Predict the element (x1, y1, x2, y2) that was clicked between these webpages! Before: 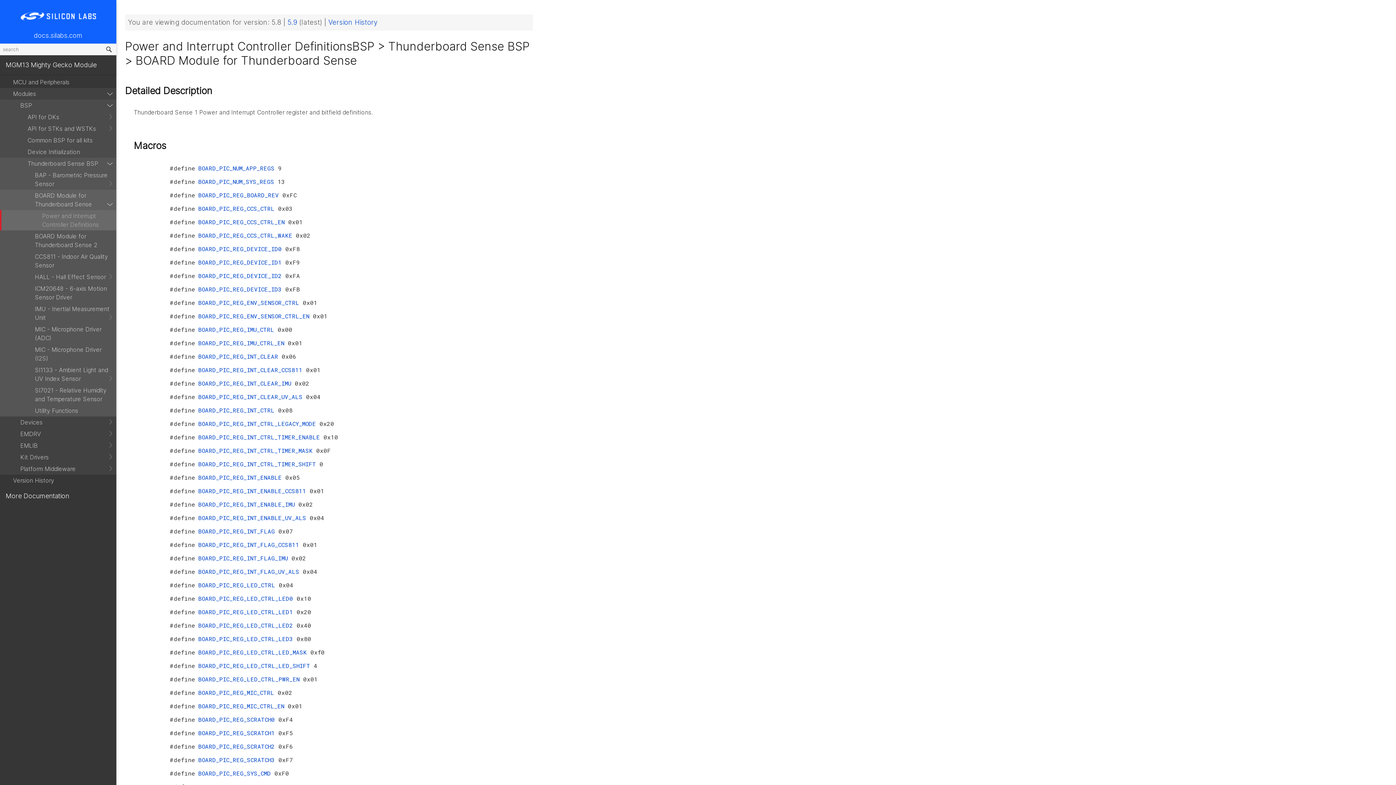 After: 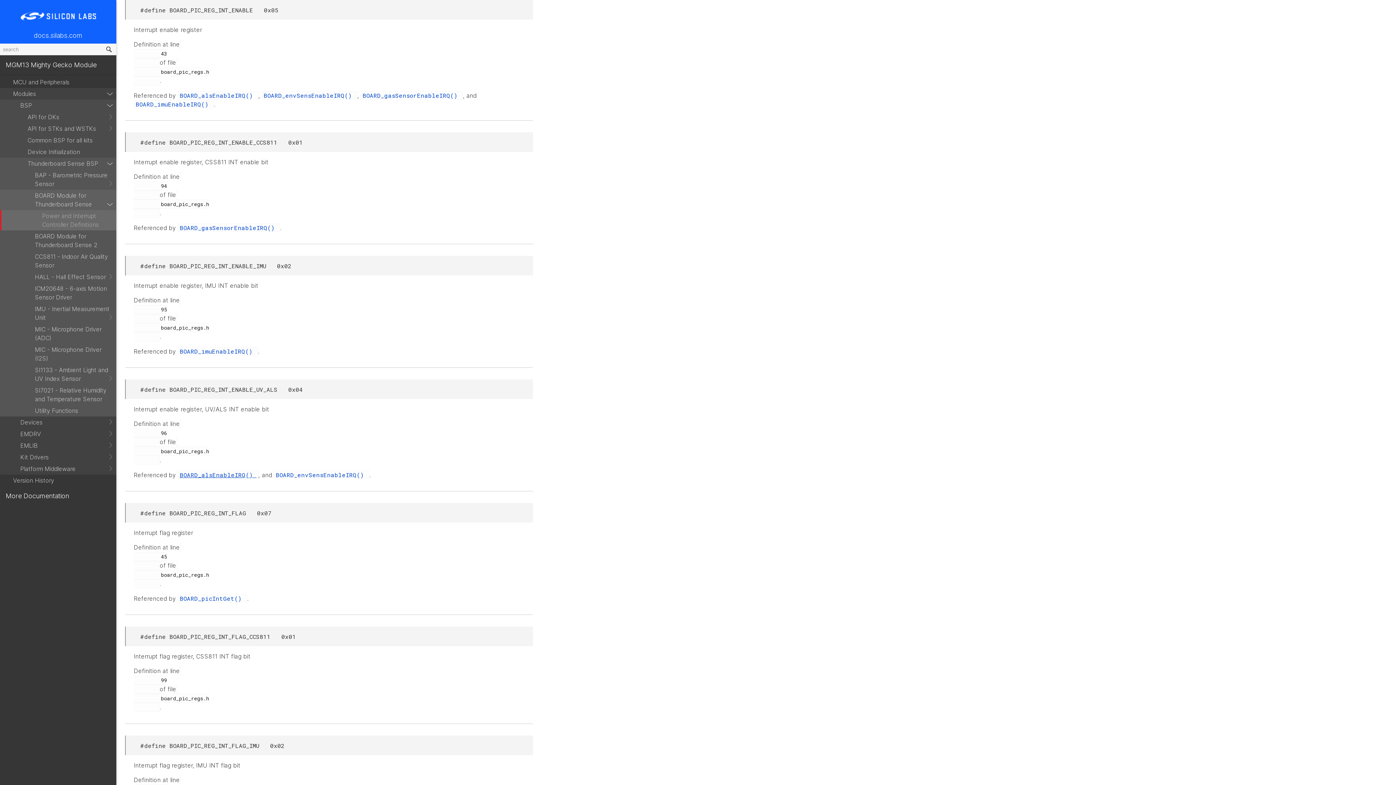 Action: label: BOARD_PIC_REG_INT_ENABLE  bbox: (198, 473, 285, 481)